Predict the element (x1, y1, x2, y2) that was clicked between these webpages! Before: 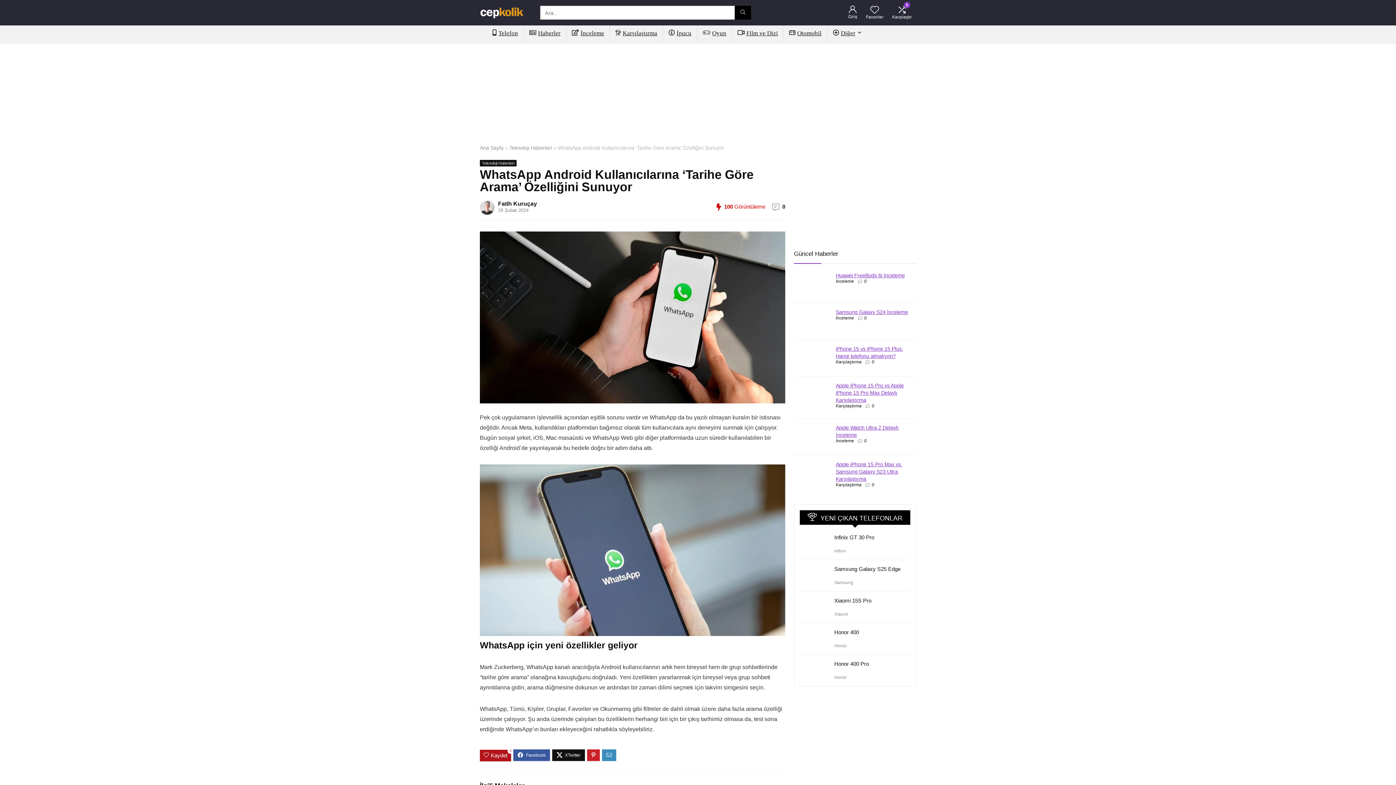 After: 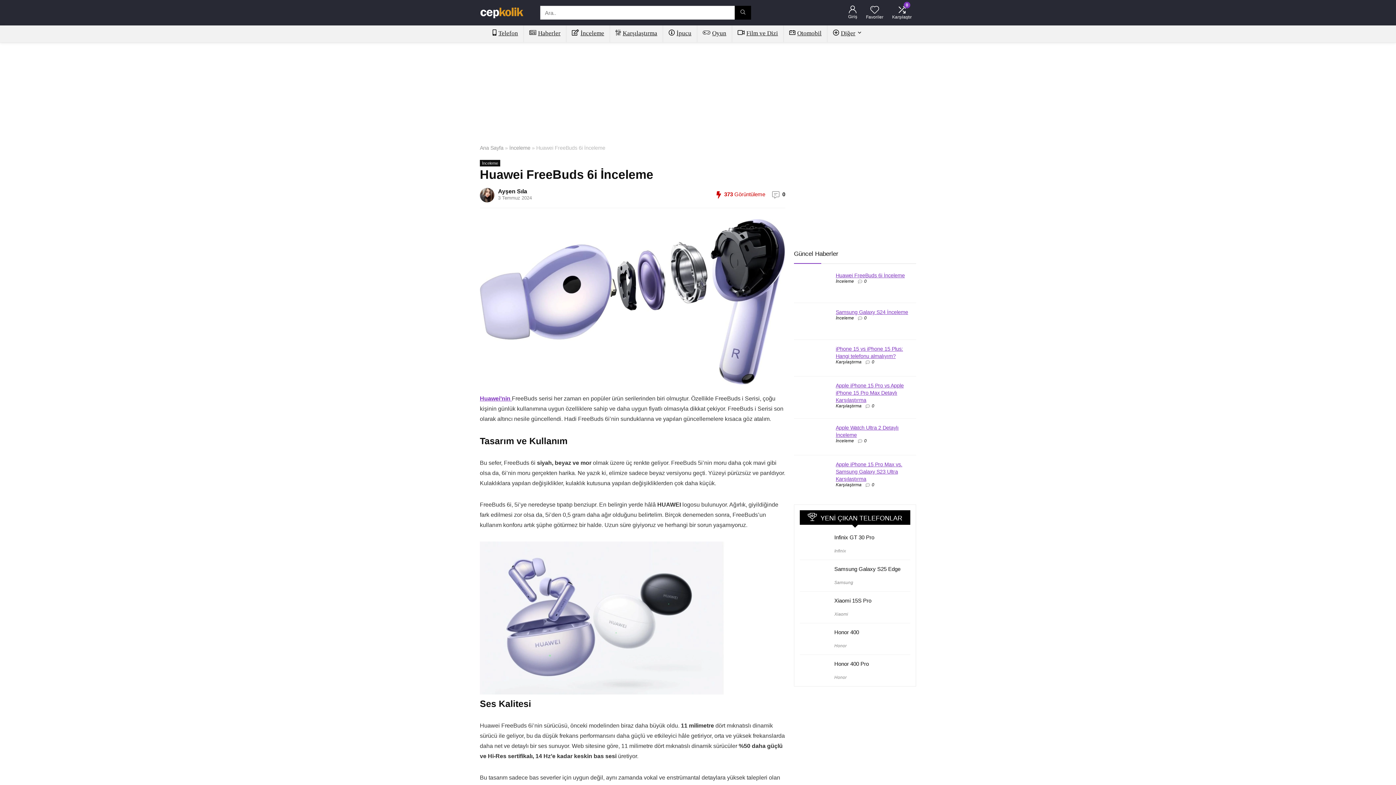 Action: label: Huawei FreeBuds 6i İnceleme bbox: (836, 272, 905, 278)